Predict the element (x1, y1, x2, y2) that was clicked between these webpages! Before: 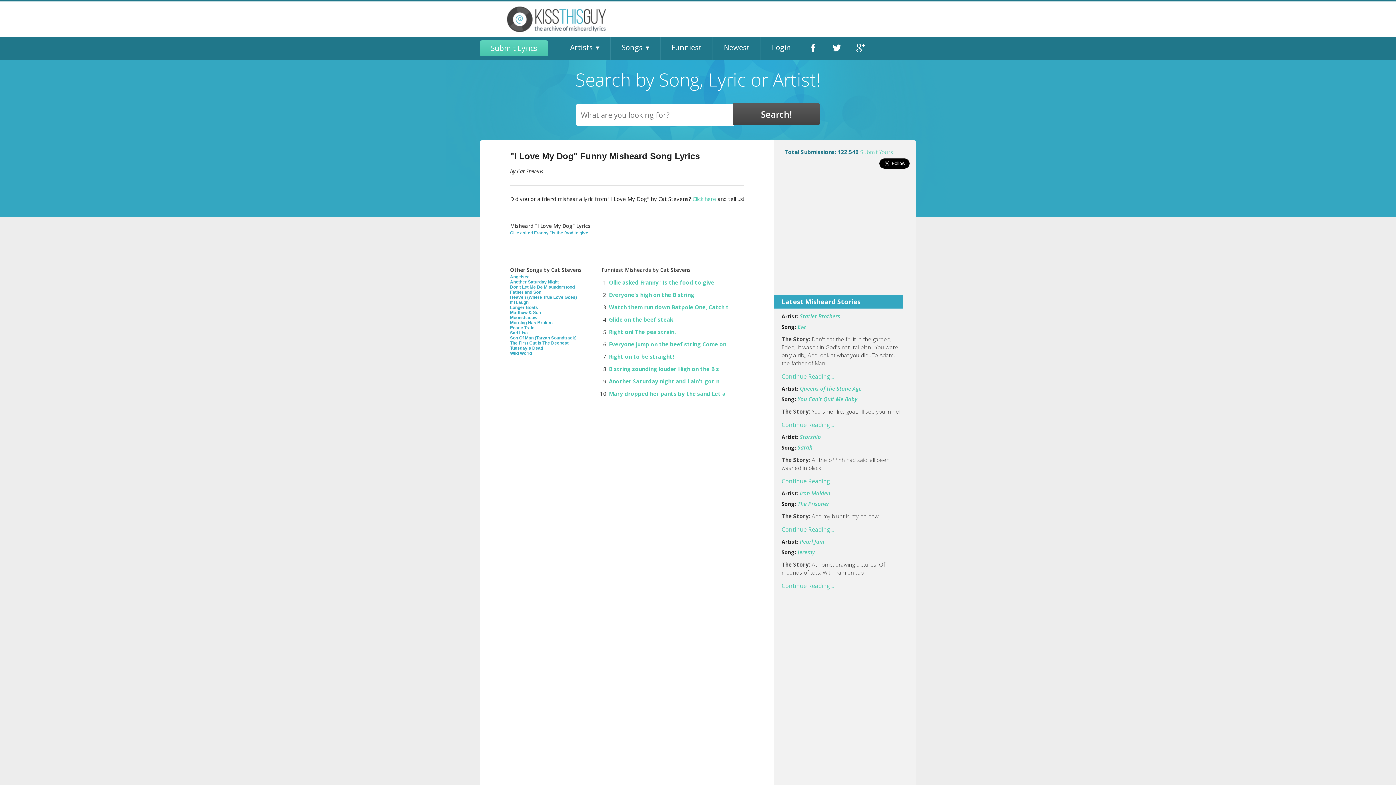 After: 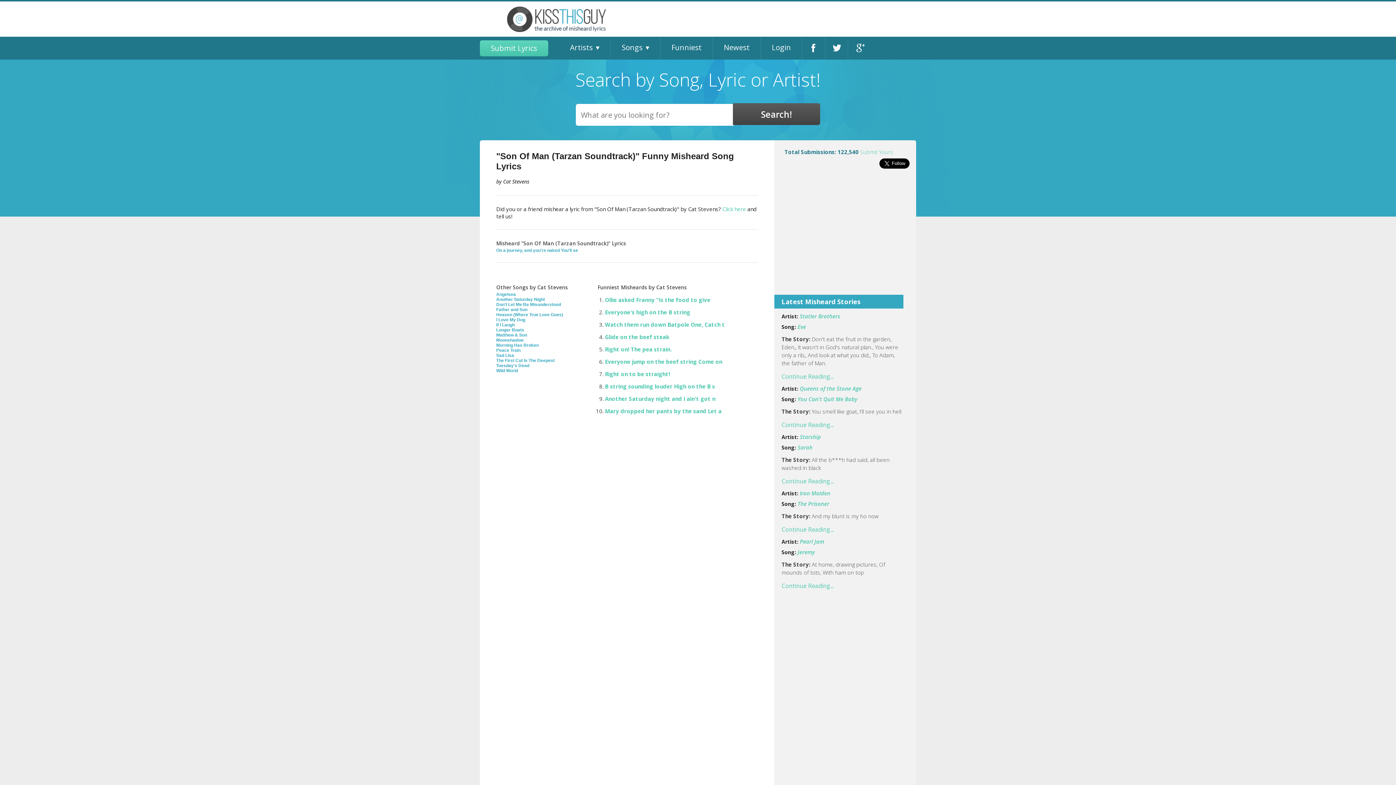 Action: bbox: (510, 335, 576, 340) label: Son Of Man (Tarzan Soundtrack)